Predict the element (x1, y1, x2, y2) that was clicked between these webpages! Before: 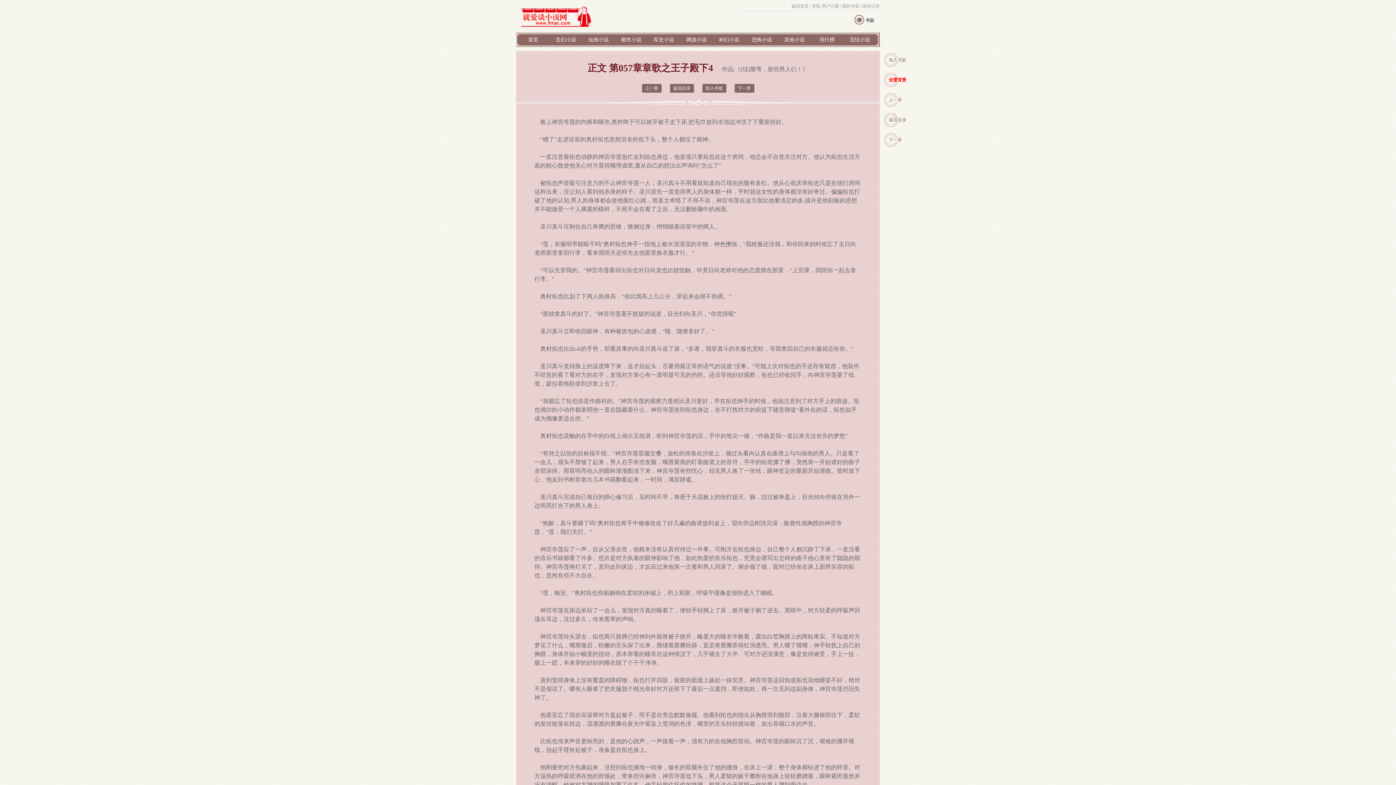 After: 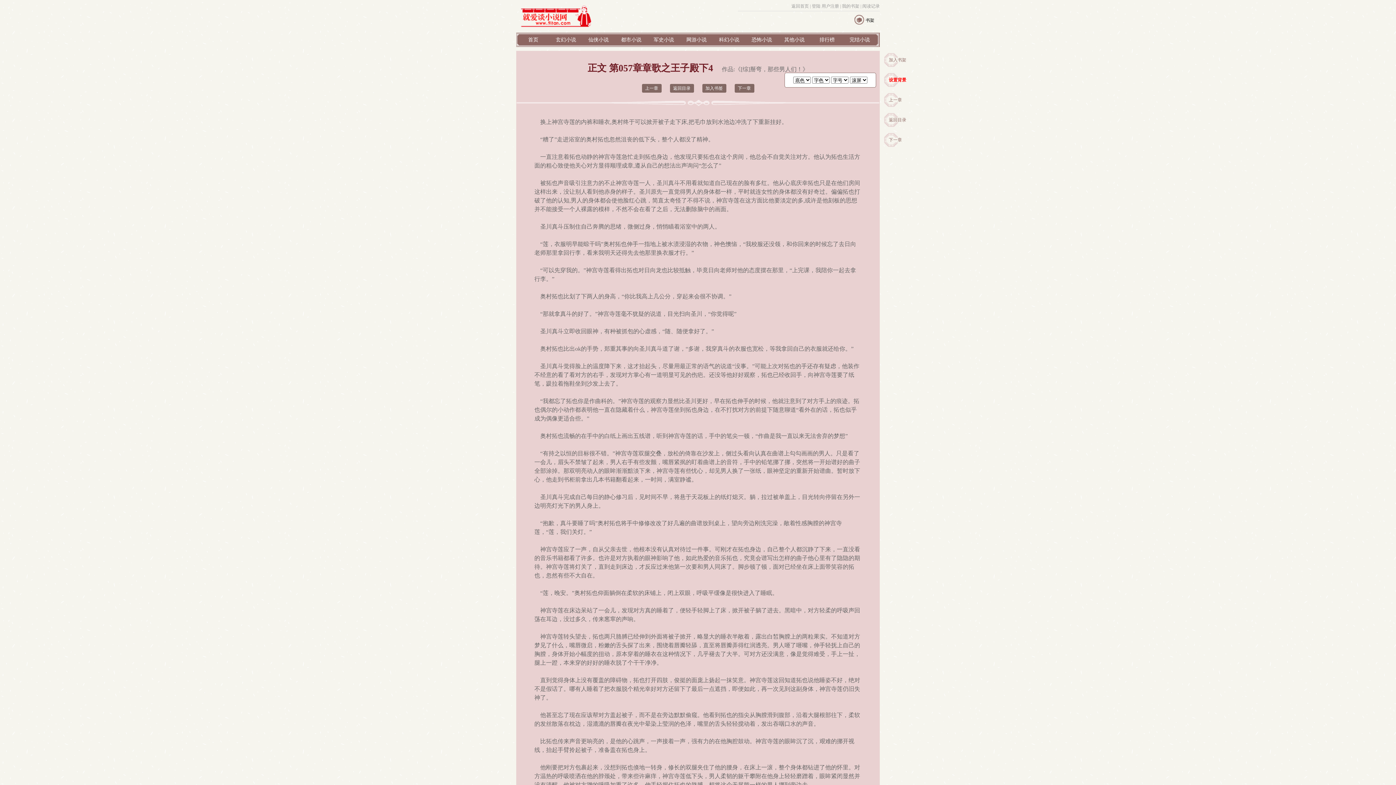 Action: label: 设置背景 bbox: (889, 77, 906, 82)